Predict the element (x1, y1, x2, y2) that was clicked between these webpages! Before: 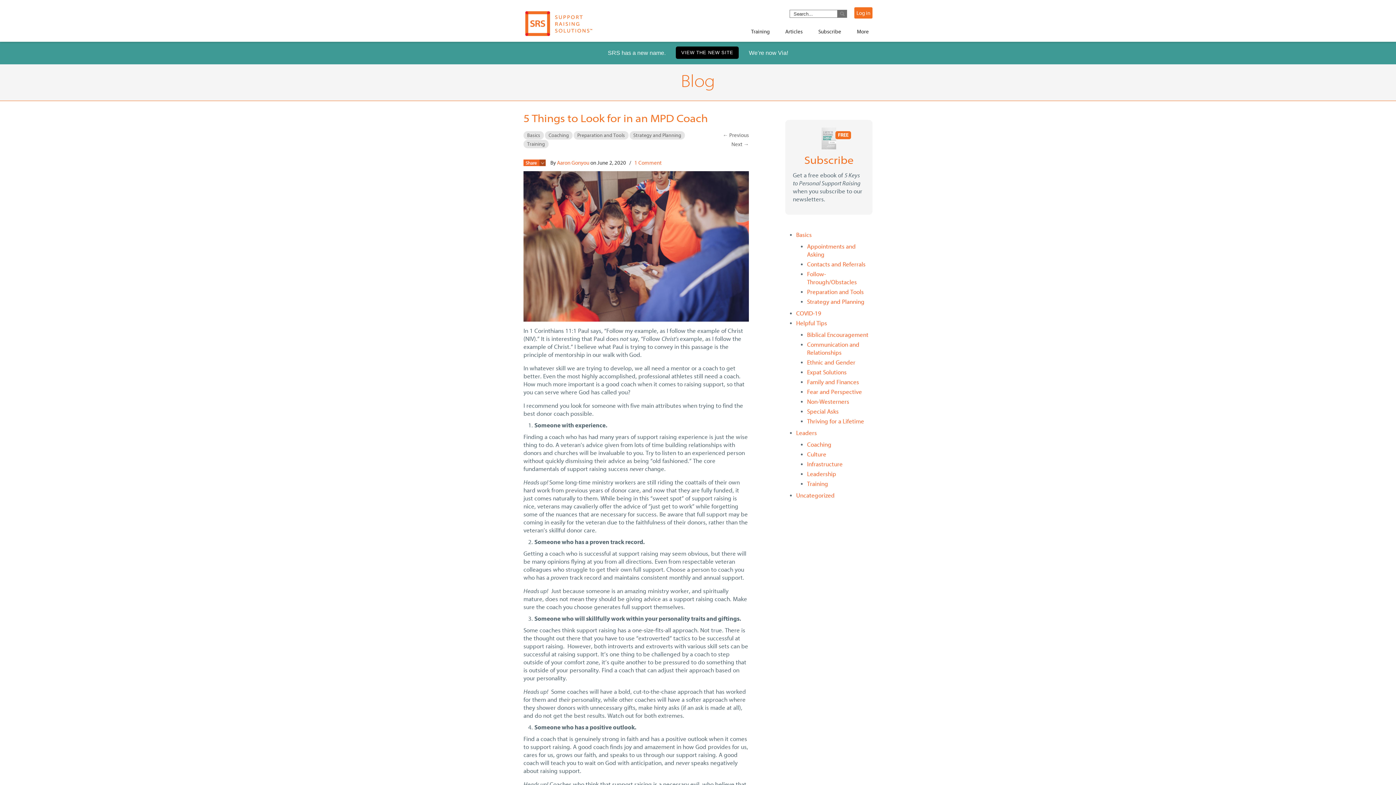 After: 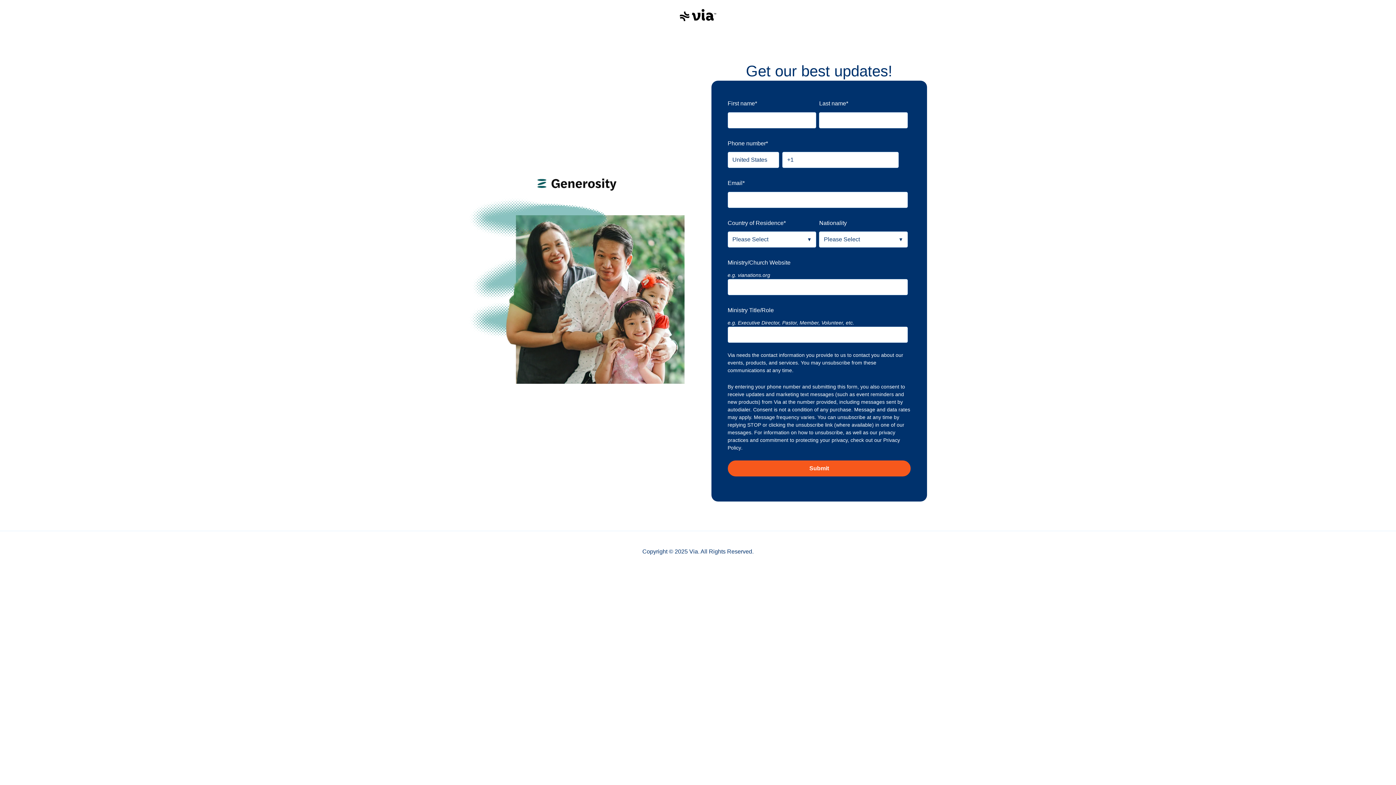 Action: bbox: (785, 120, 872, 214) label: FREE

Subscribe

Get a free ebook of 5 Keys to Personal Support Raising when you subscribe to our newsletters.